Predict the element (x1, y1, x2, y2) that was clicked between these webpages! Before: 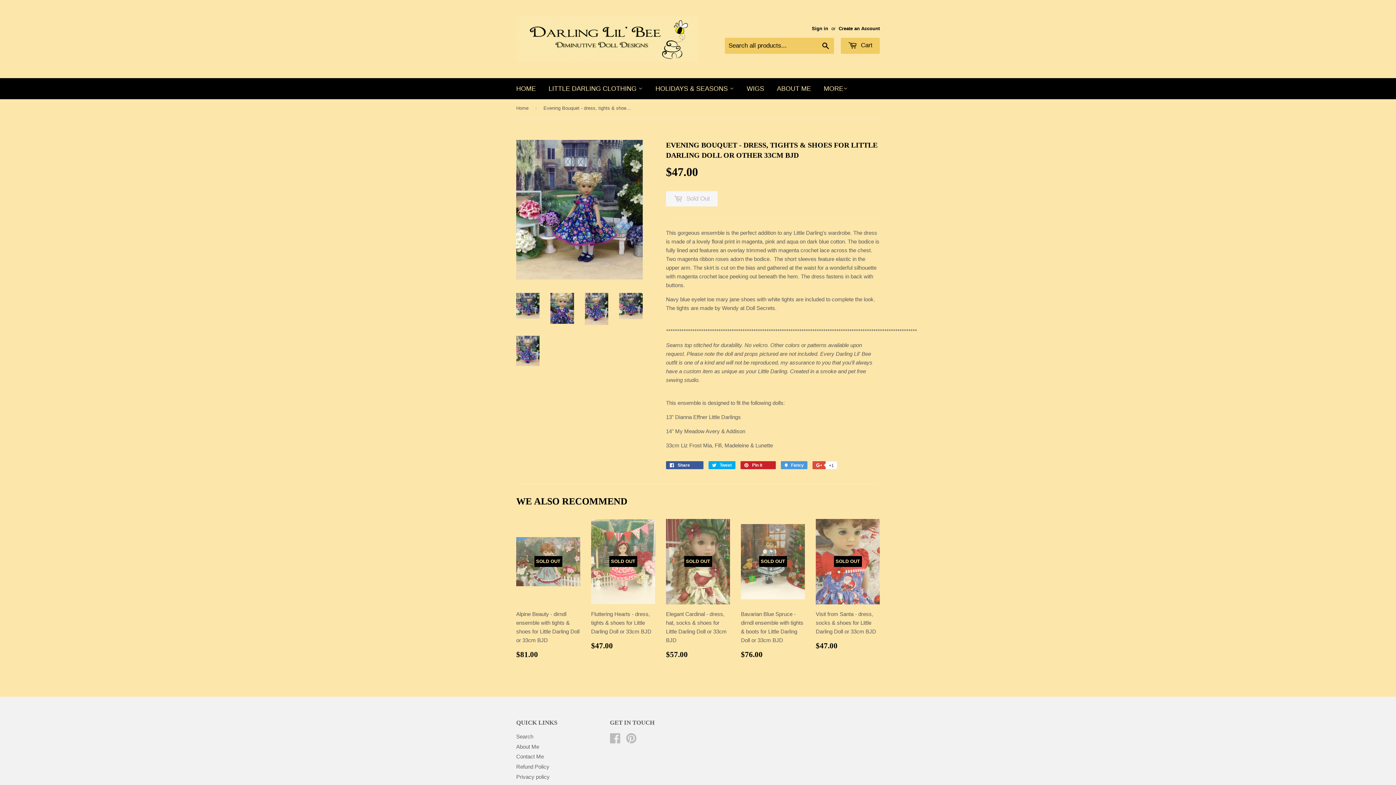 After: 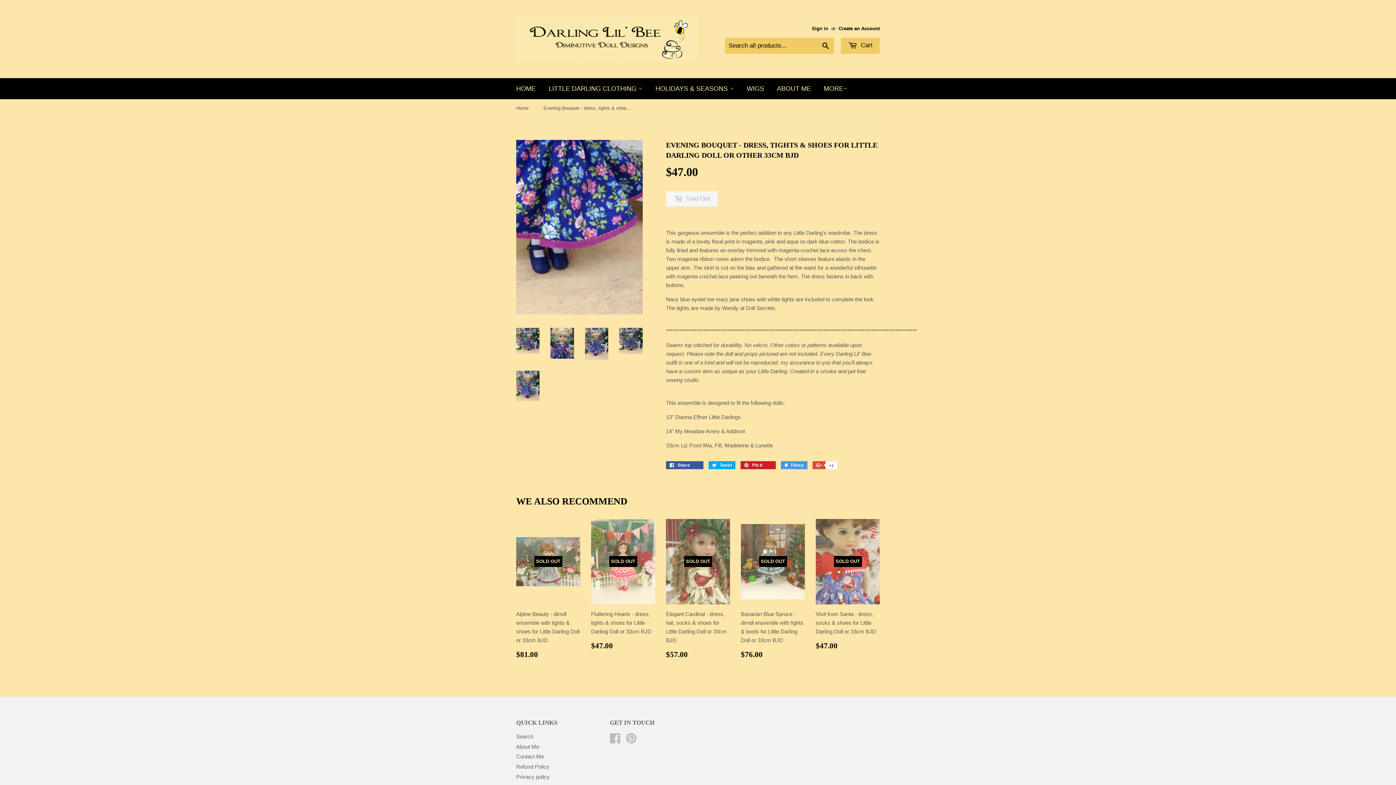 Action: bbox: (585, 292, 608, 325)